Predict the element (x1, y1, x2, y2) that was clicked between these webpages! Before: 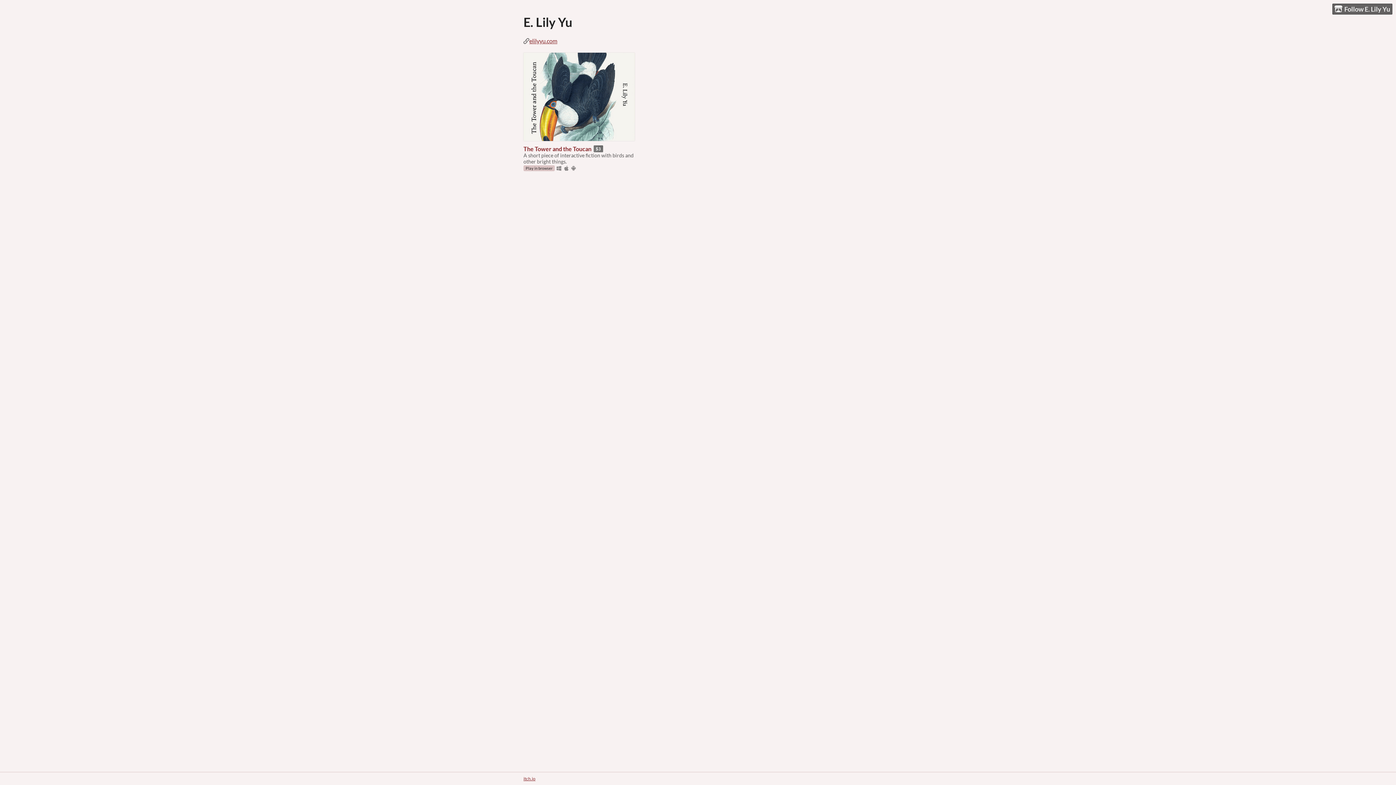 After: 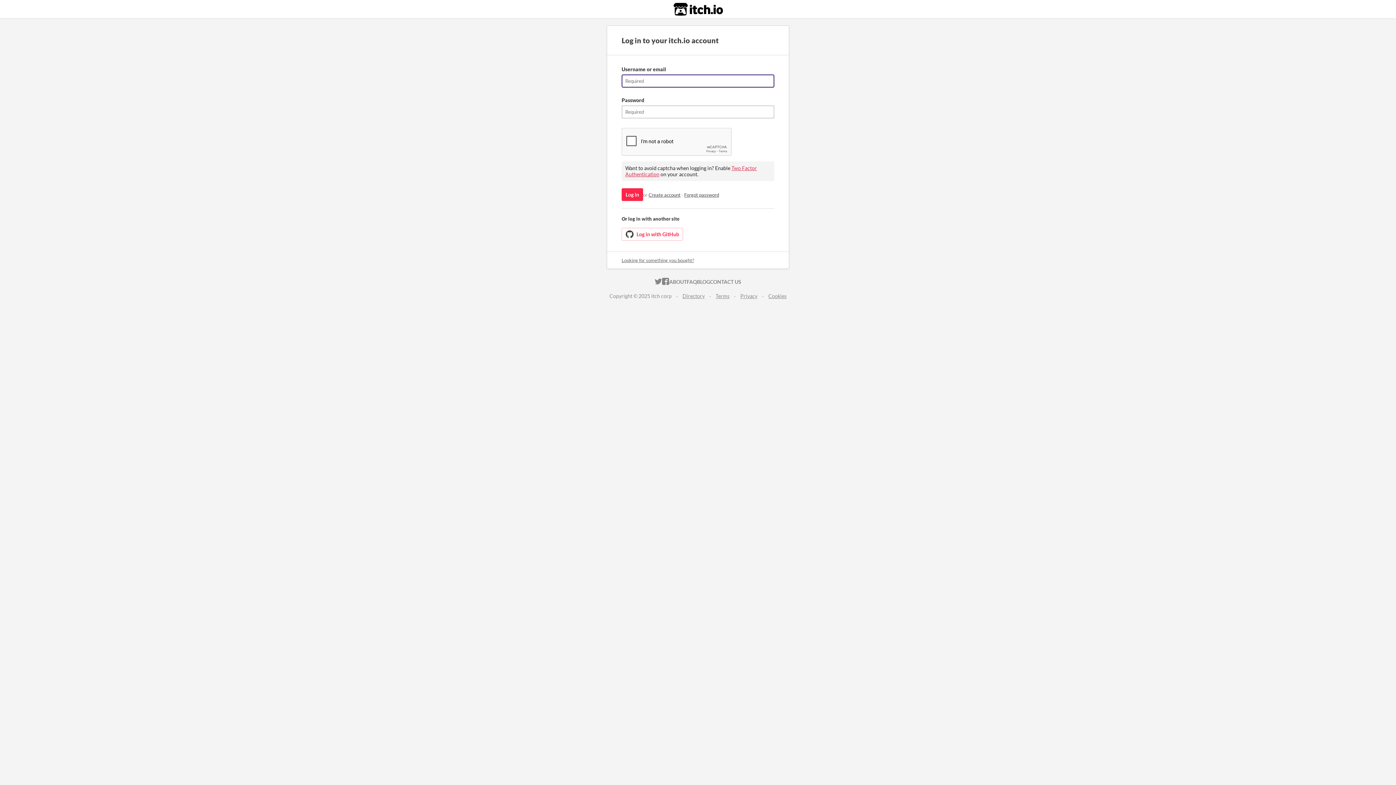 Action: bbox: (1332, 3, 1392, 14) label: Follow E. Lily Yu